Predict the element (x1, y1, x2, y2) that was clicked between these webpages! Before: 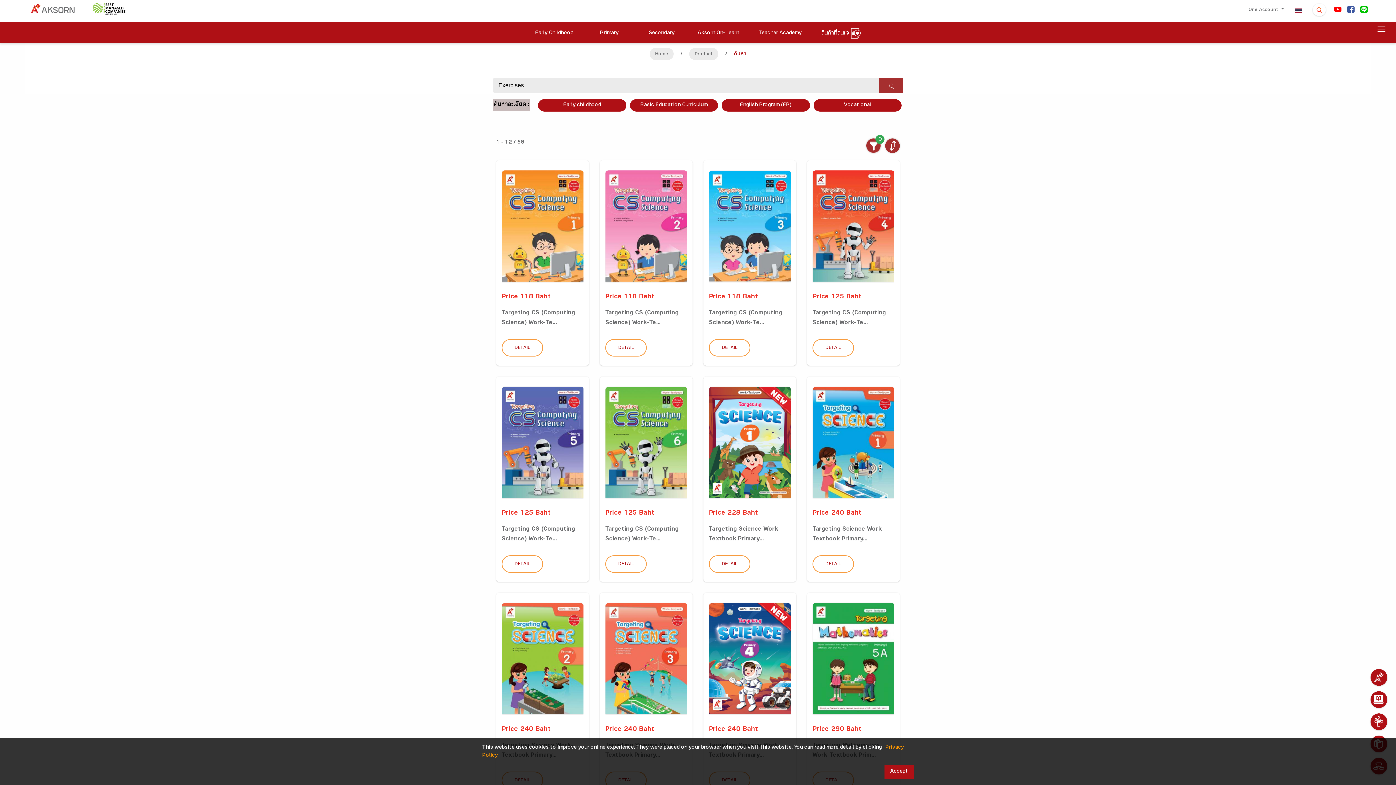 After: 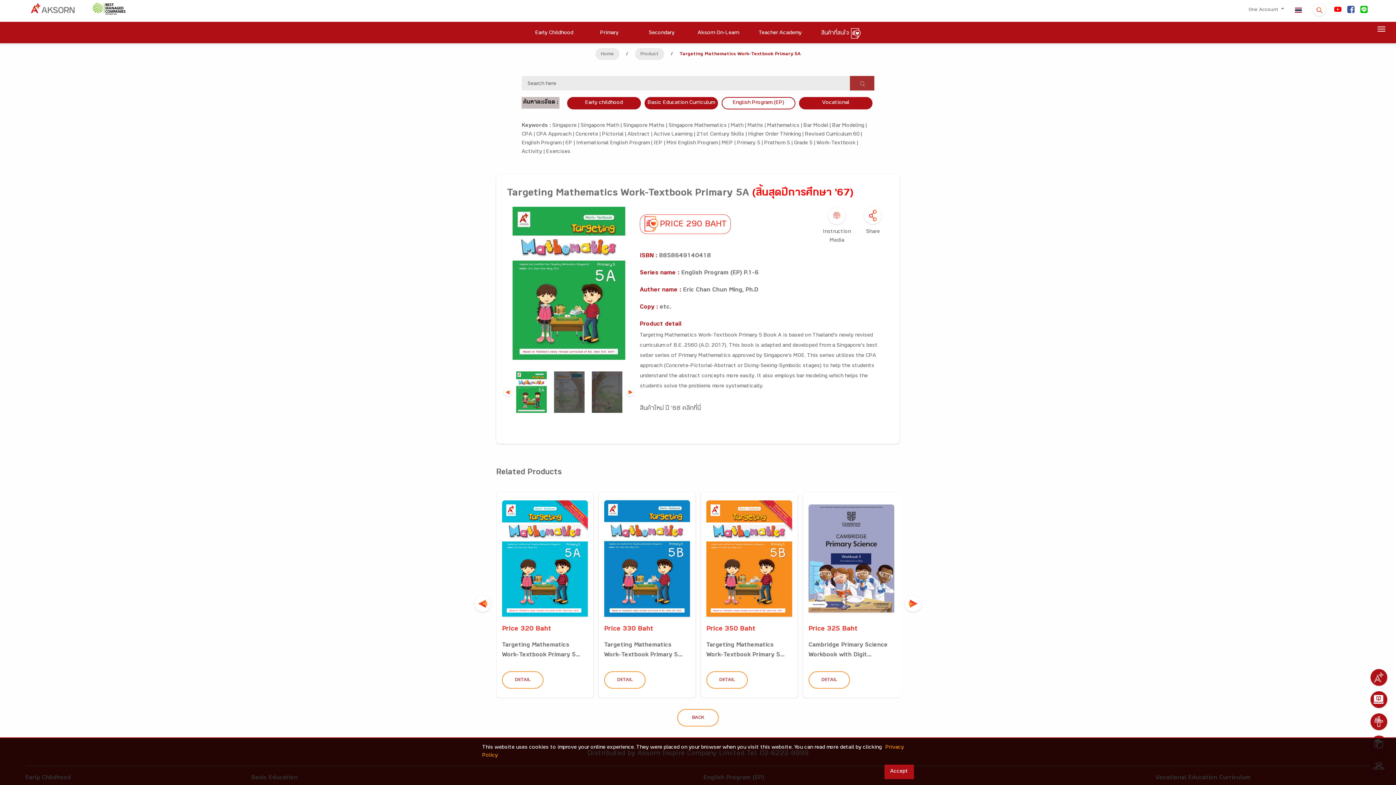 Action: bbox: (812, 771, 854, 789) label: DETAIL